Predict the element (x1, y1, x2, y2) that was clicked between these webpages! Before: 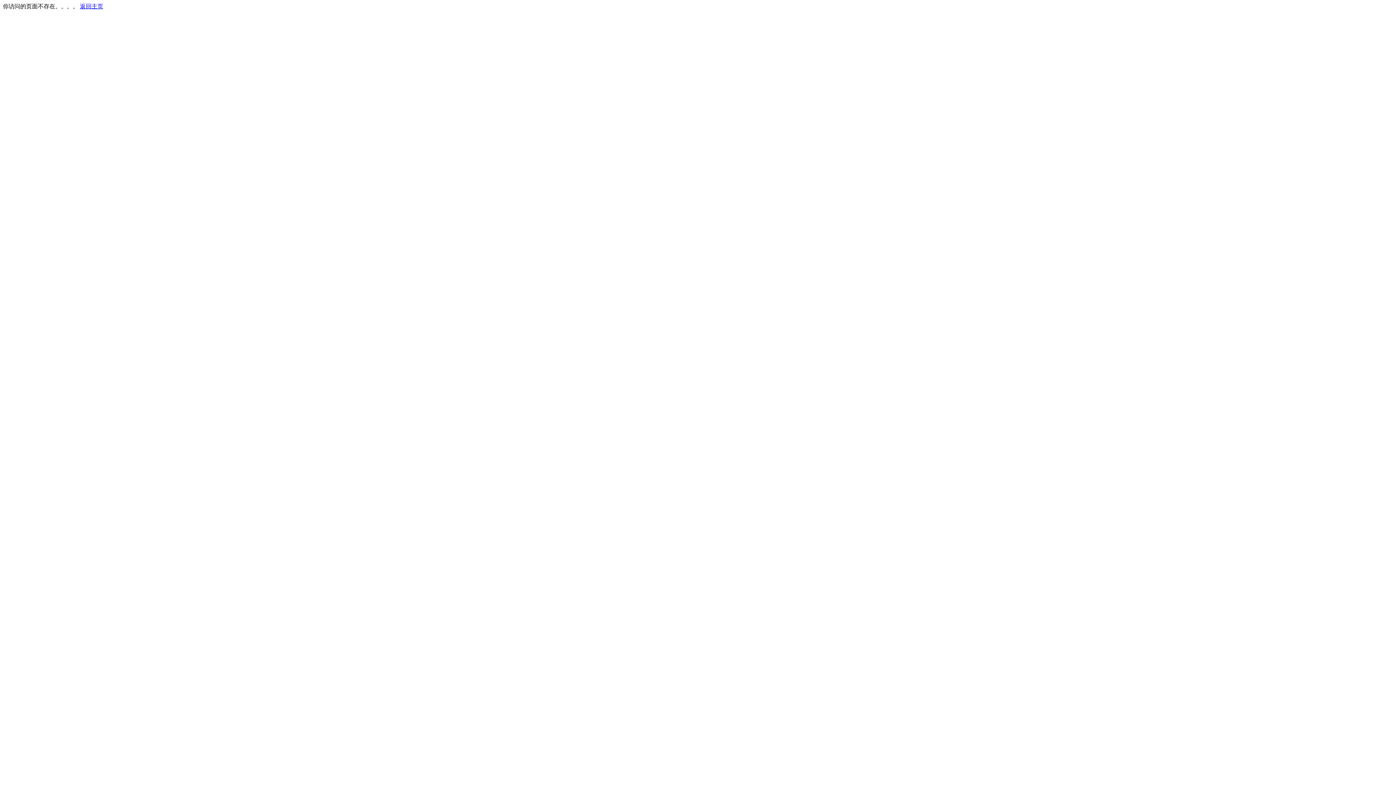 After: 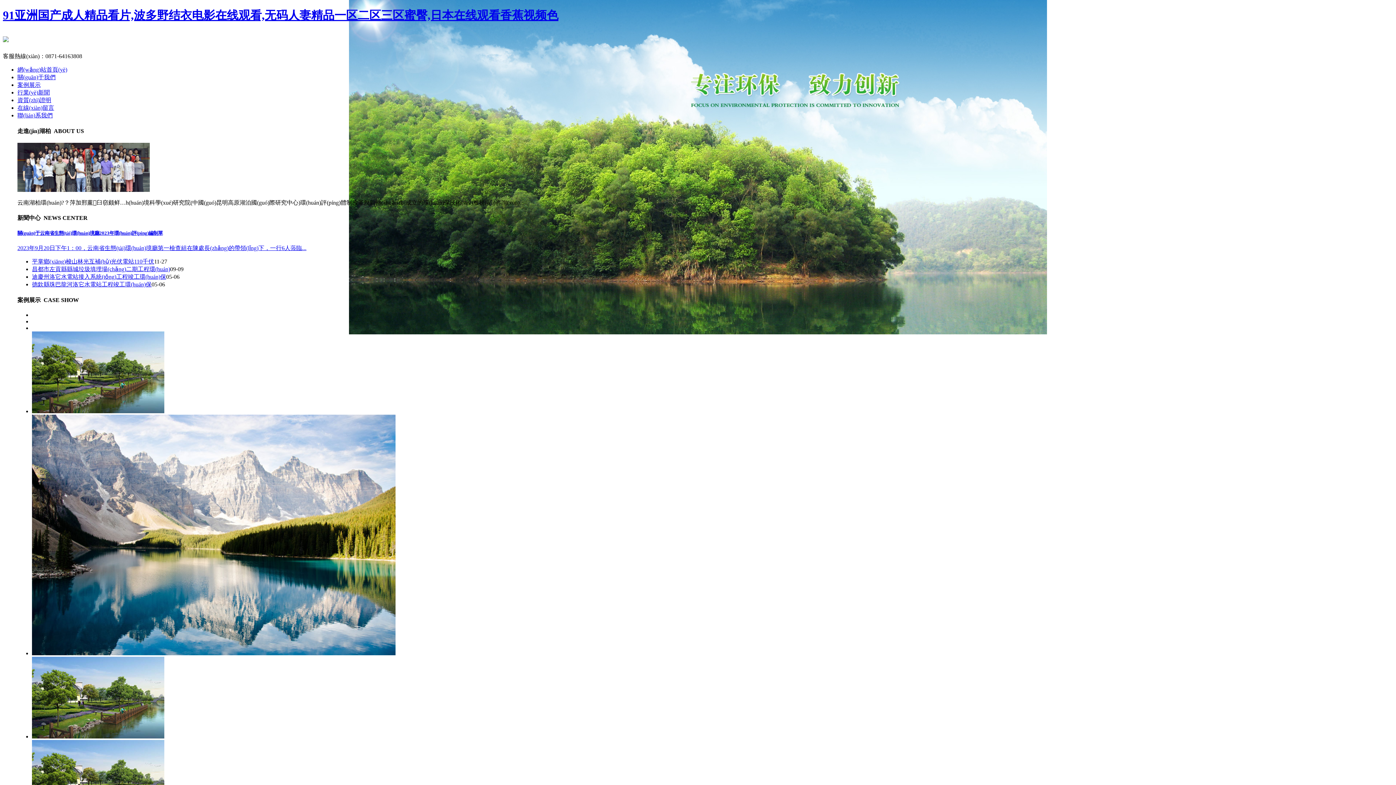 Action: bbox: (80, 3, 103, 9) label: 返回主页